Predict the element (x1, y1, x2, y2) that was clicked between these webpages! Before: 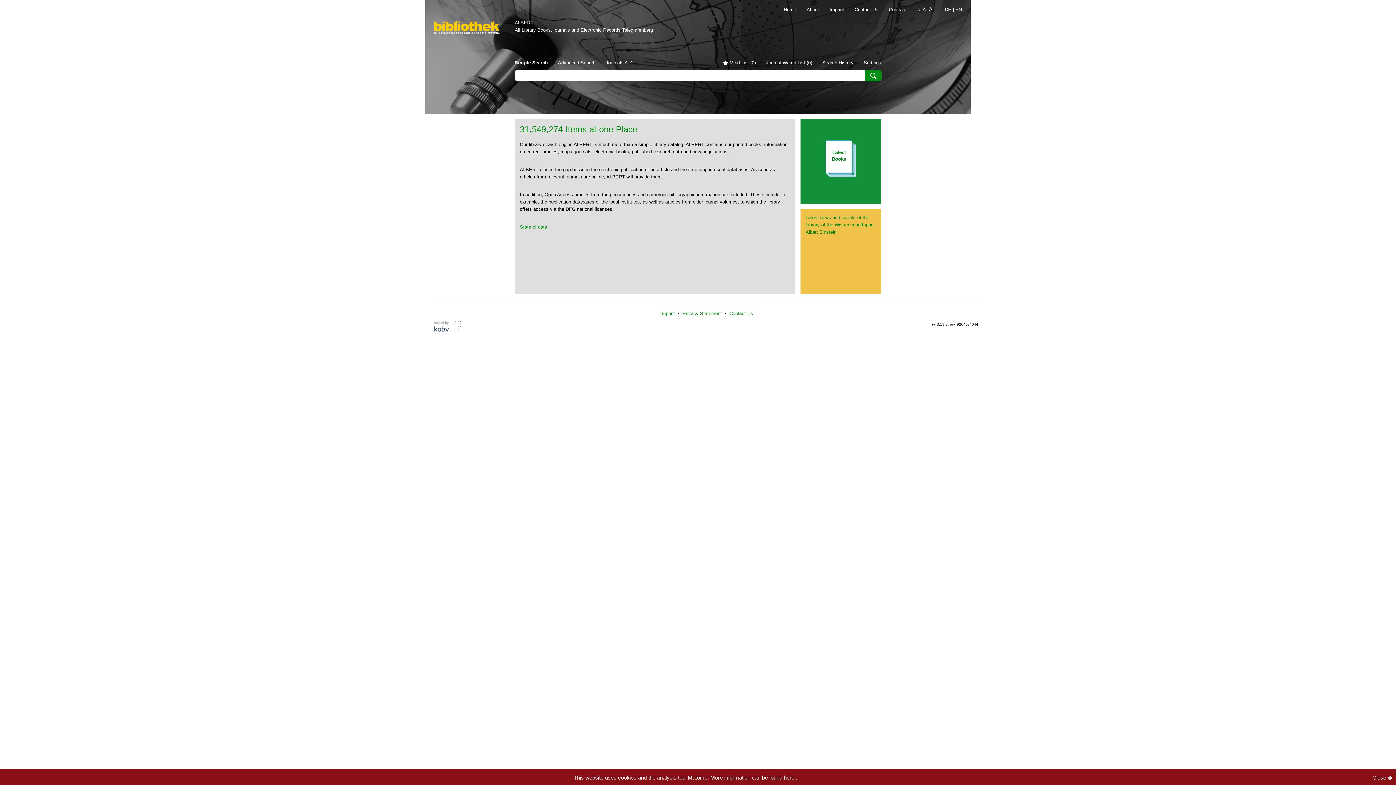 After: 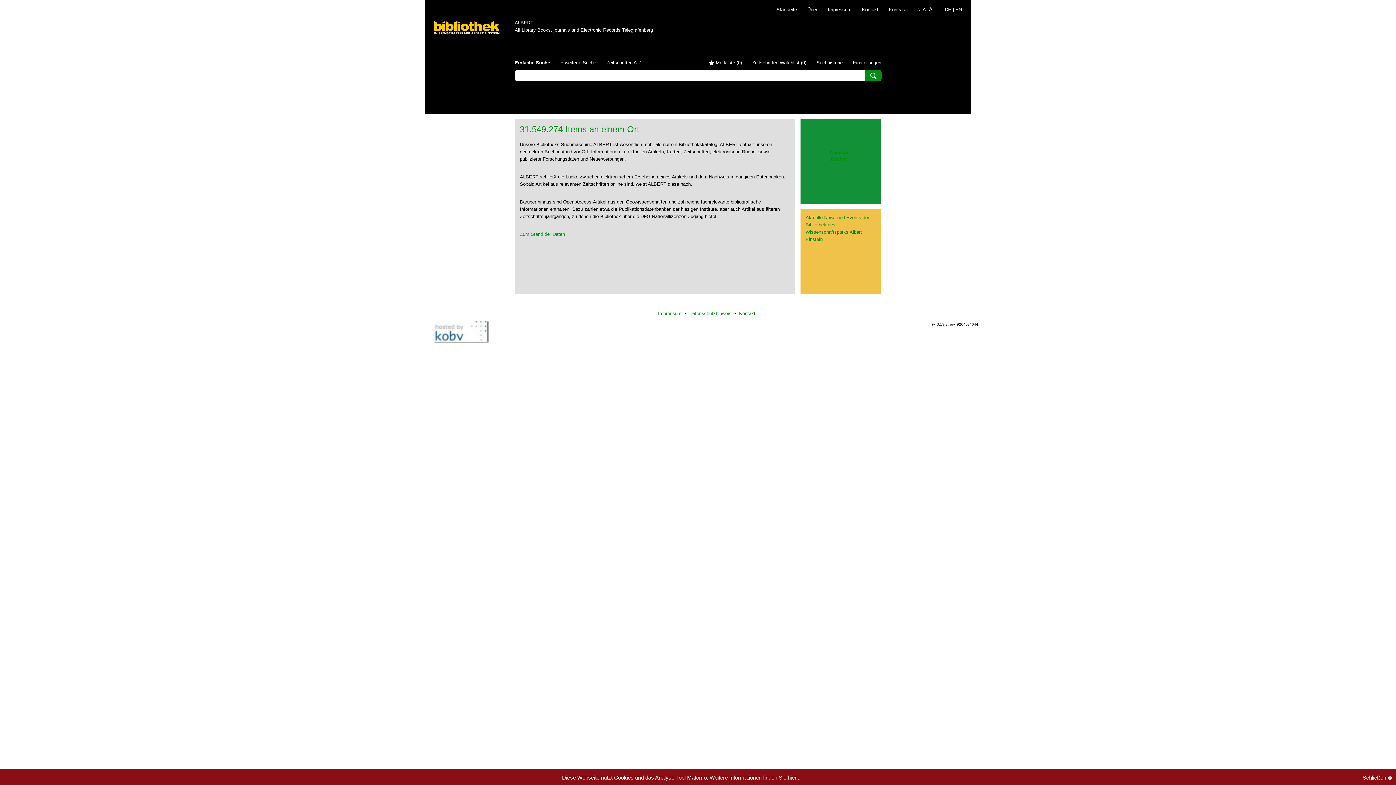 Action: bbox: (945, 6, 951, 12) label: DE